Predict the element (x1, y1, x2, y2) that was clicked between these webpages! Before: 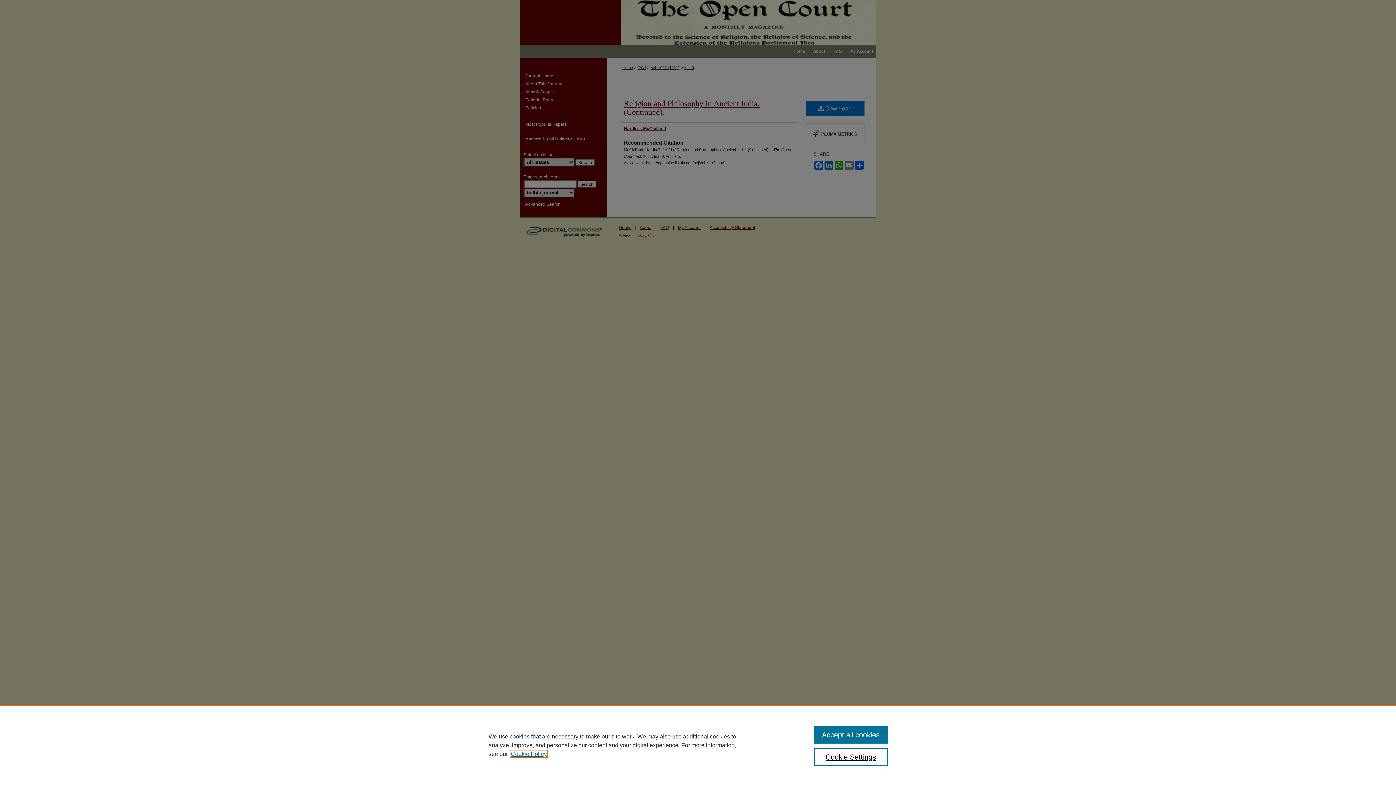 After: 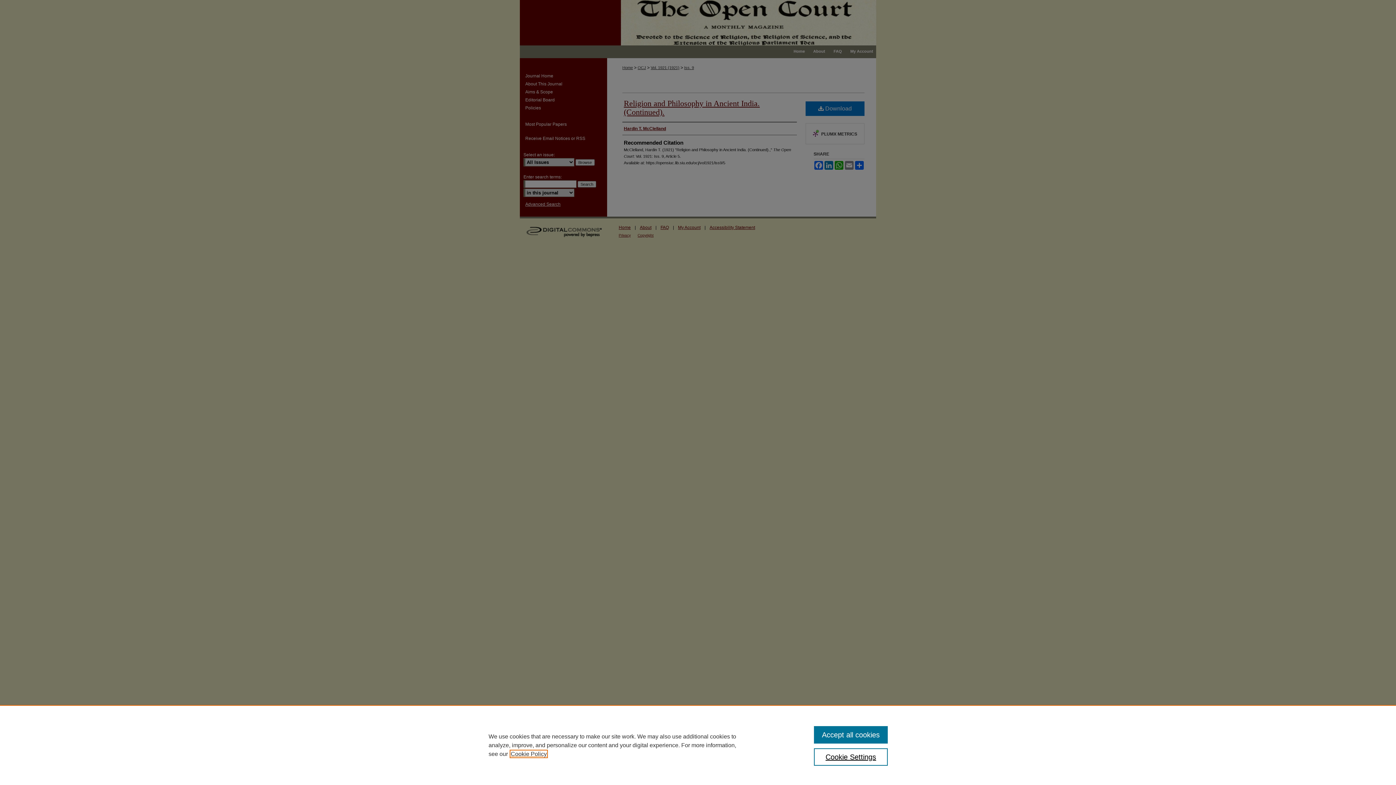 Action: bbox: (510, 751, 546, 757) label: , opens in a new tab